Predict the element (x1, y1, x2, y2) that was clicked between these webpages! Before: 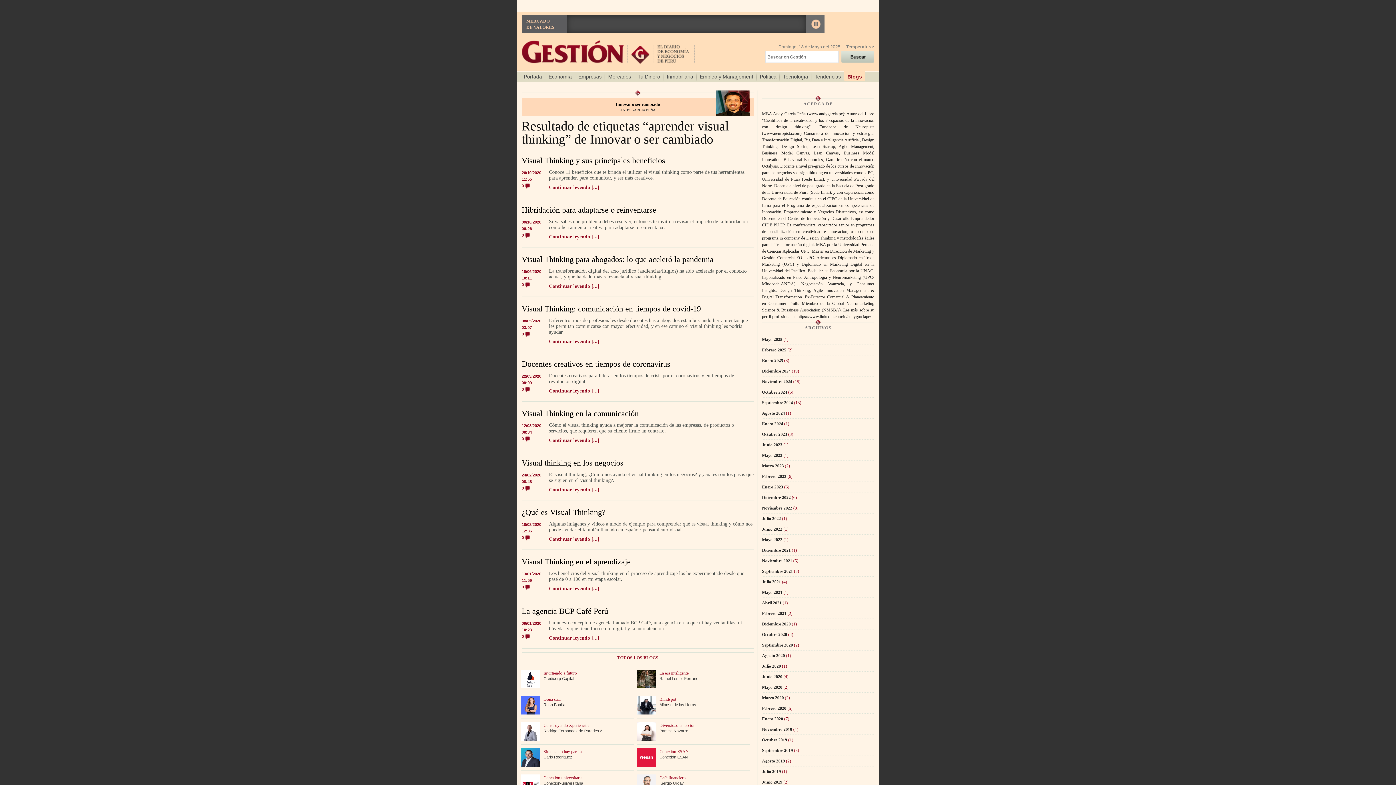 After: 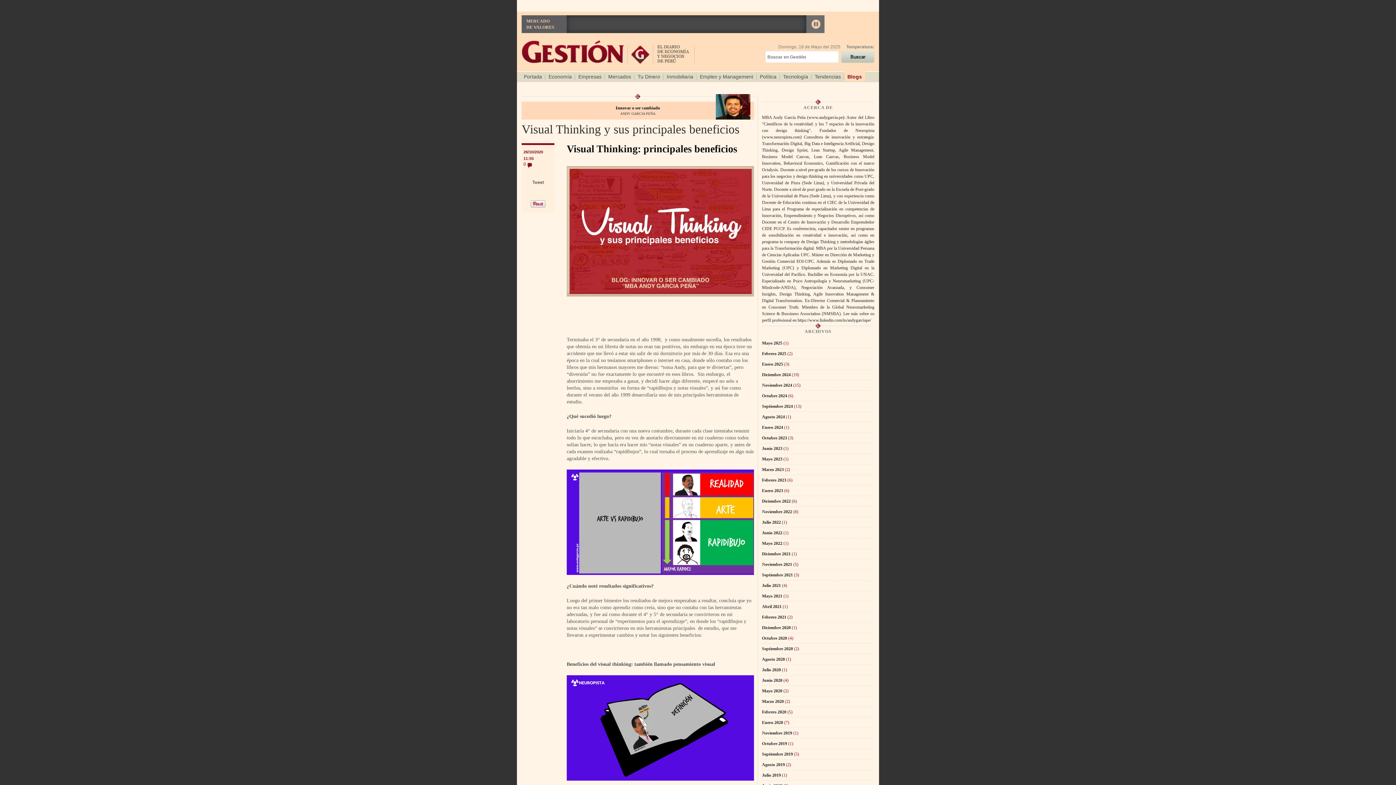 Action: bbox: (521, 156, 665, 165) label: Visual Thinking y sus principales beneficios